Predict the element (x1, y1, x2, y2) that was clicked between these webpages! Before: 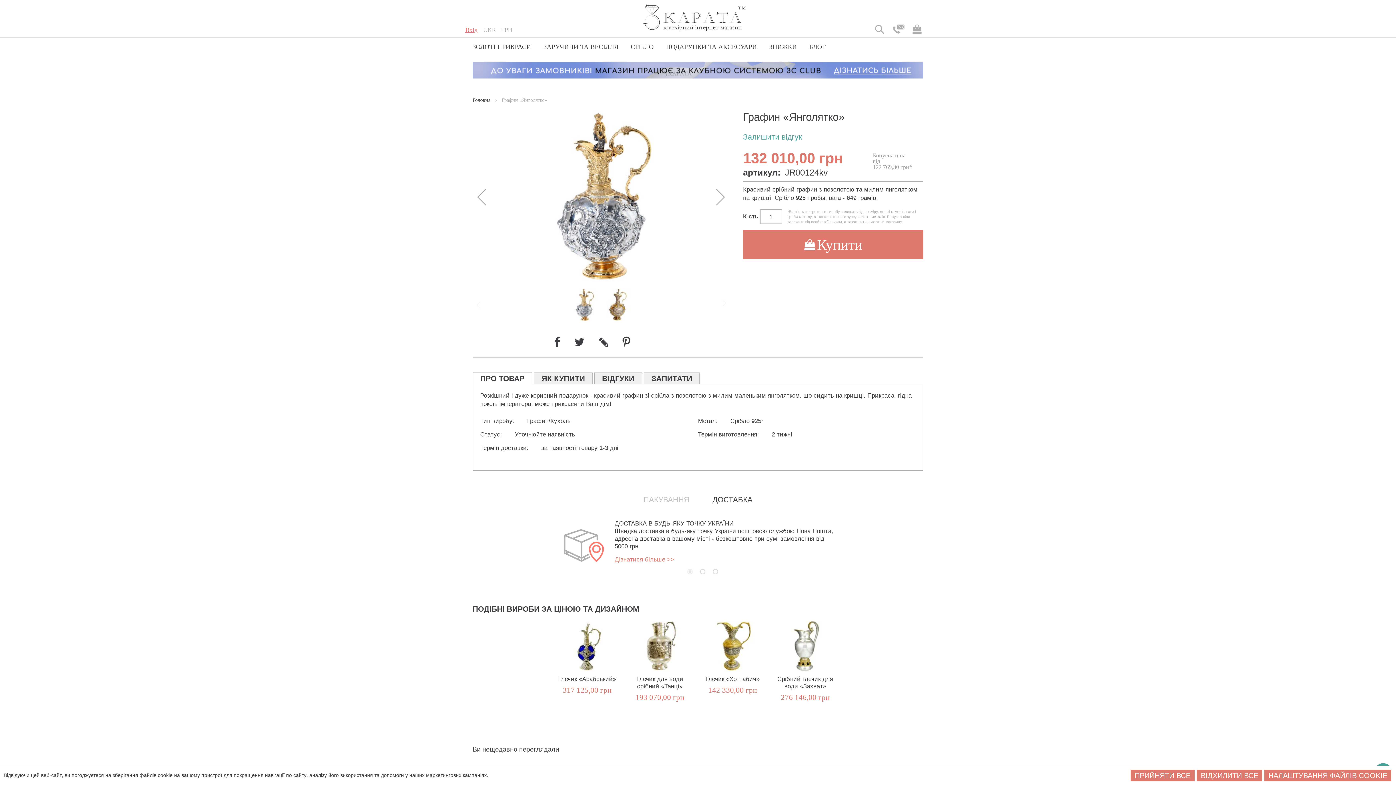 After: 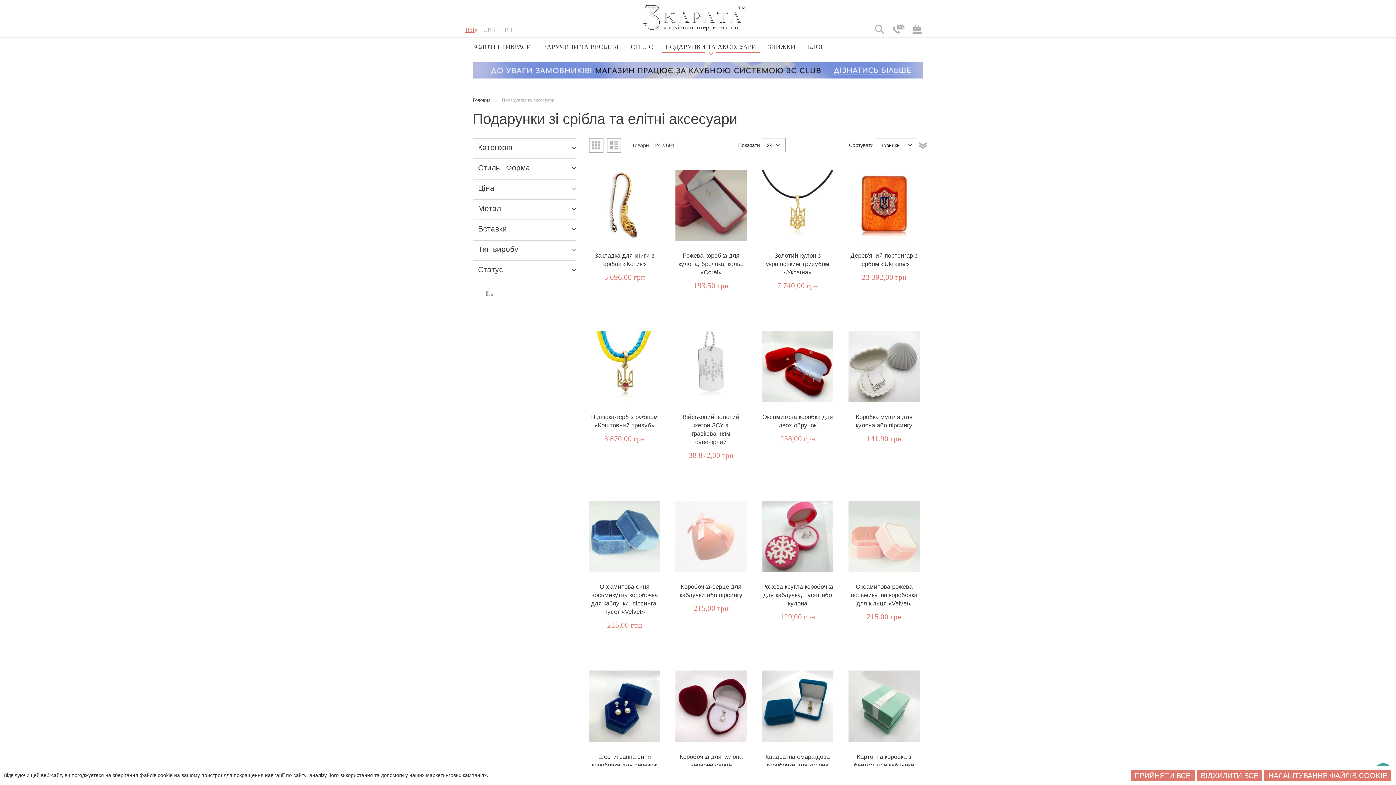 Action: bbox: (661, 43, 761, 50) label: ПОДАРУНКИ ТА АКСЕСУАРИ